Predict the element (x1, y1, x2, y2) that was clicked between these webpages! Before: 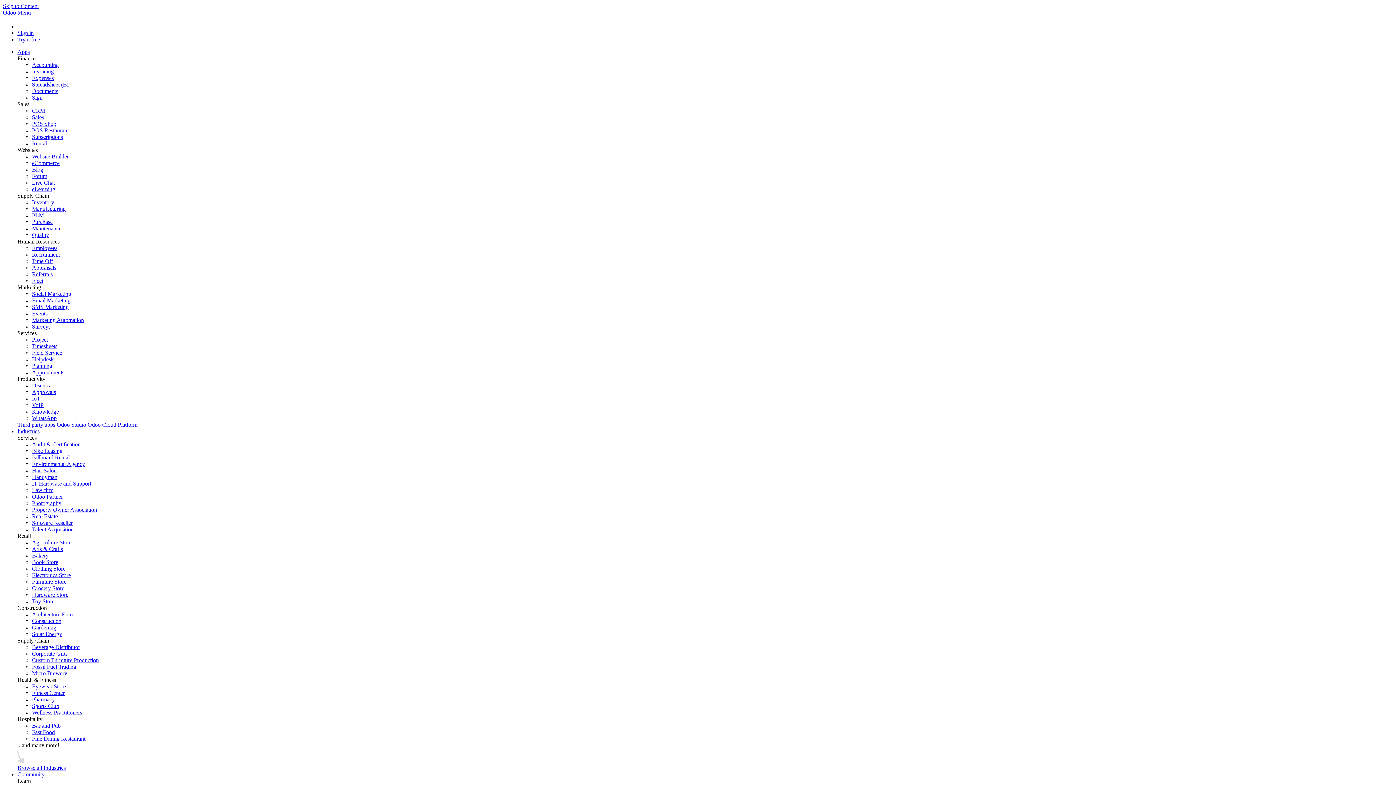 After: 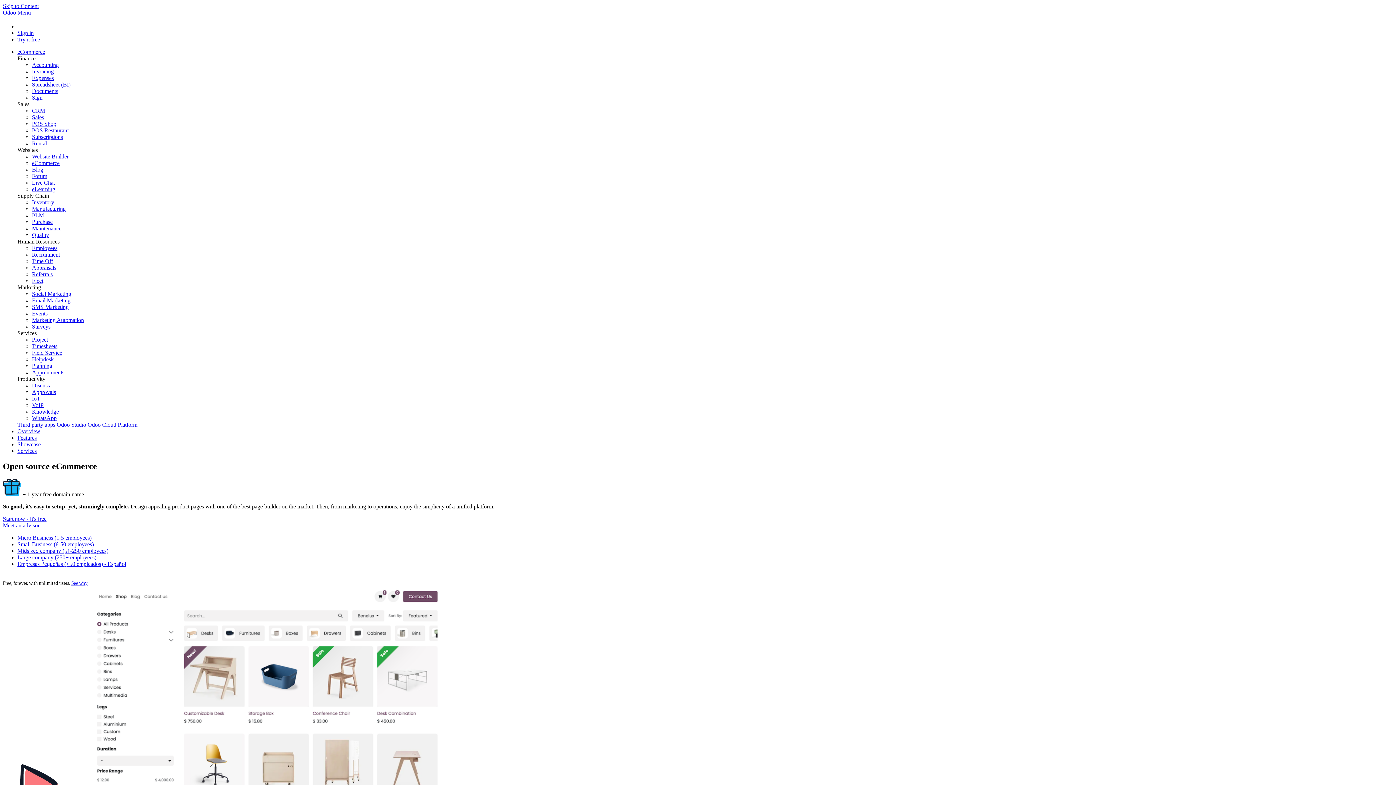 Action: label: eCommerce bbox: (32, 160, 59, 166)